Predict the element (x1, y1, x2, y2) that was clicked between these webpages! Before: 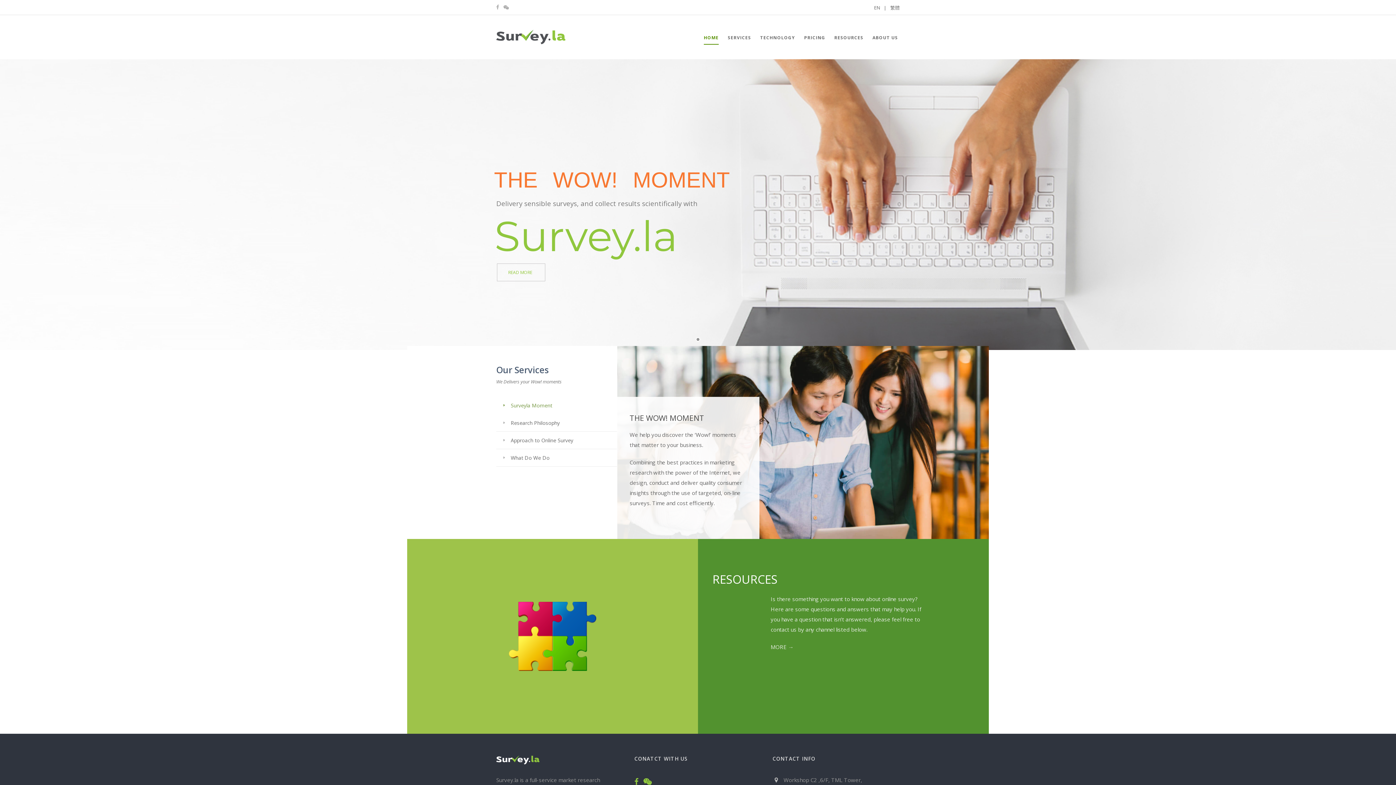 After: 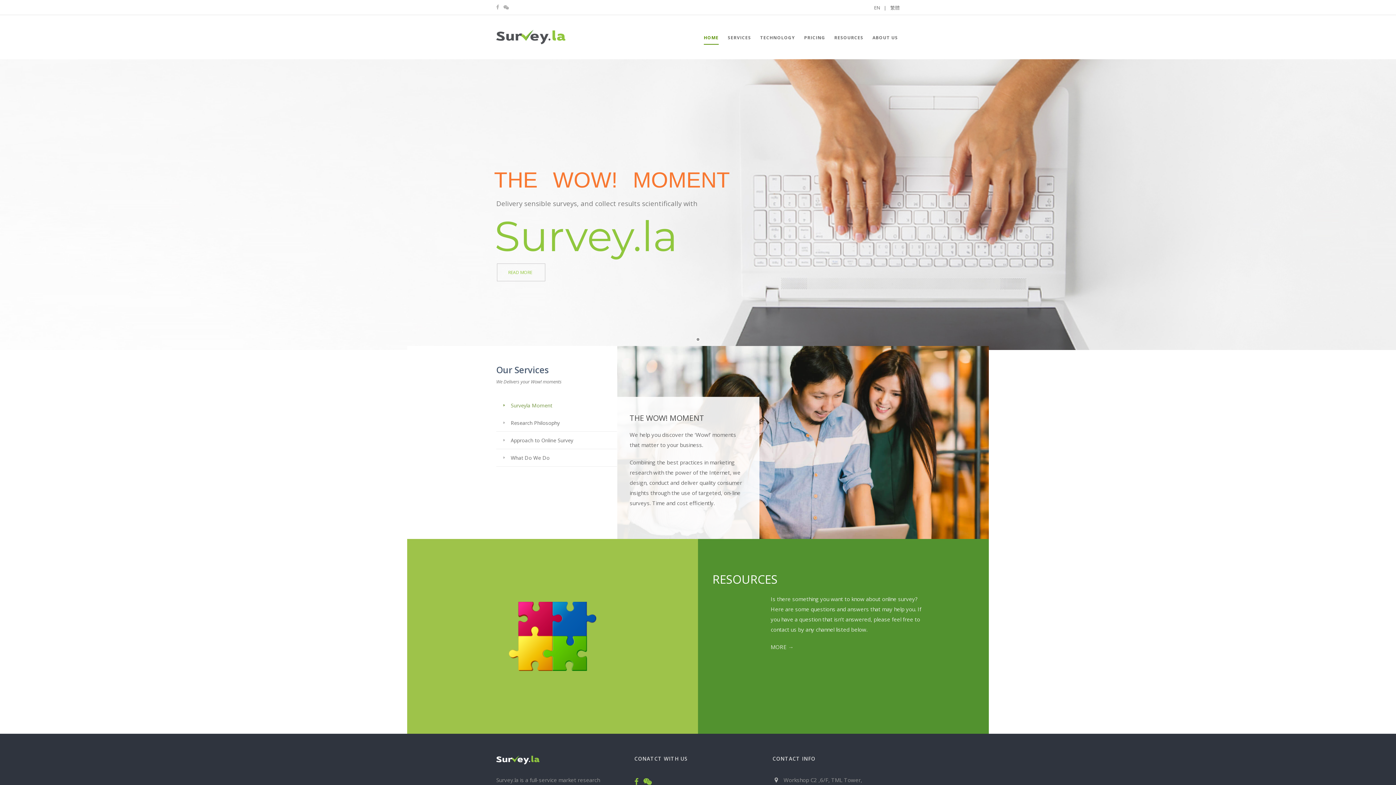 Action: bbox: (496, 33, 565, 39)